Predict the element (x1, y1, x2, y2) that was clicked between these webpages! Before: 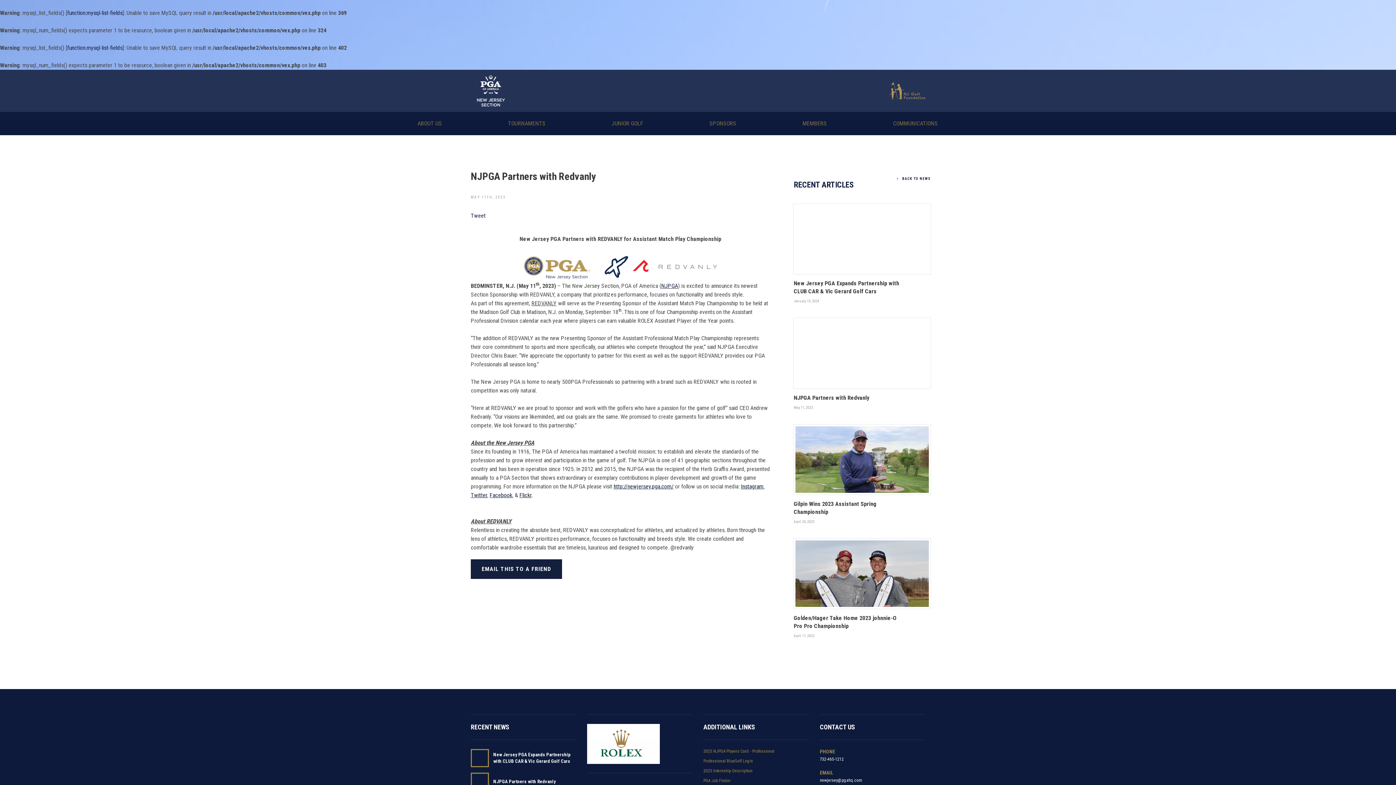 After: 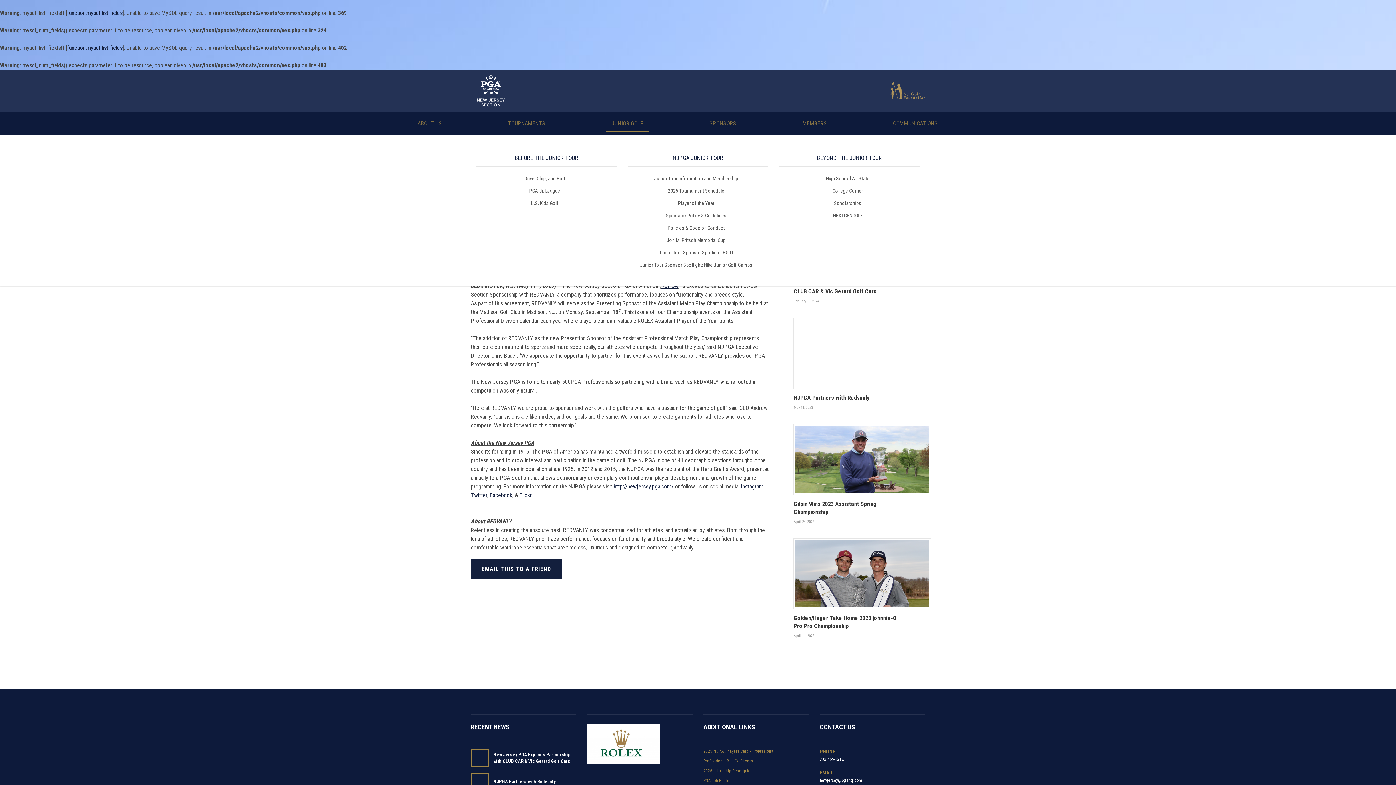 Action: bbox: (606, 120, 648, 131) label: JUNIOR GOLF